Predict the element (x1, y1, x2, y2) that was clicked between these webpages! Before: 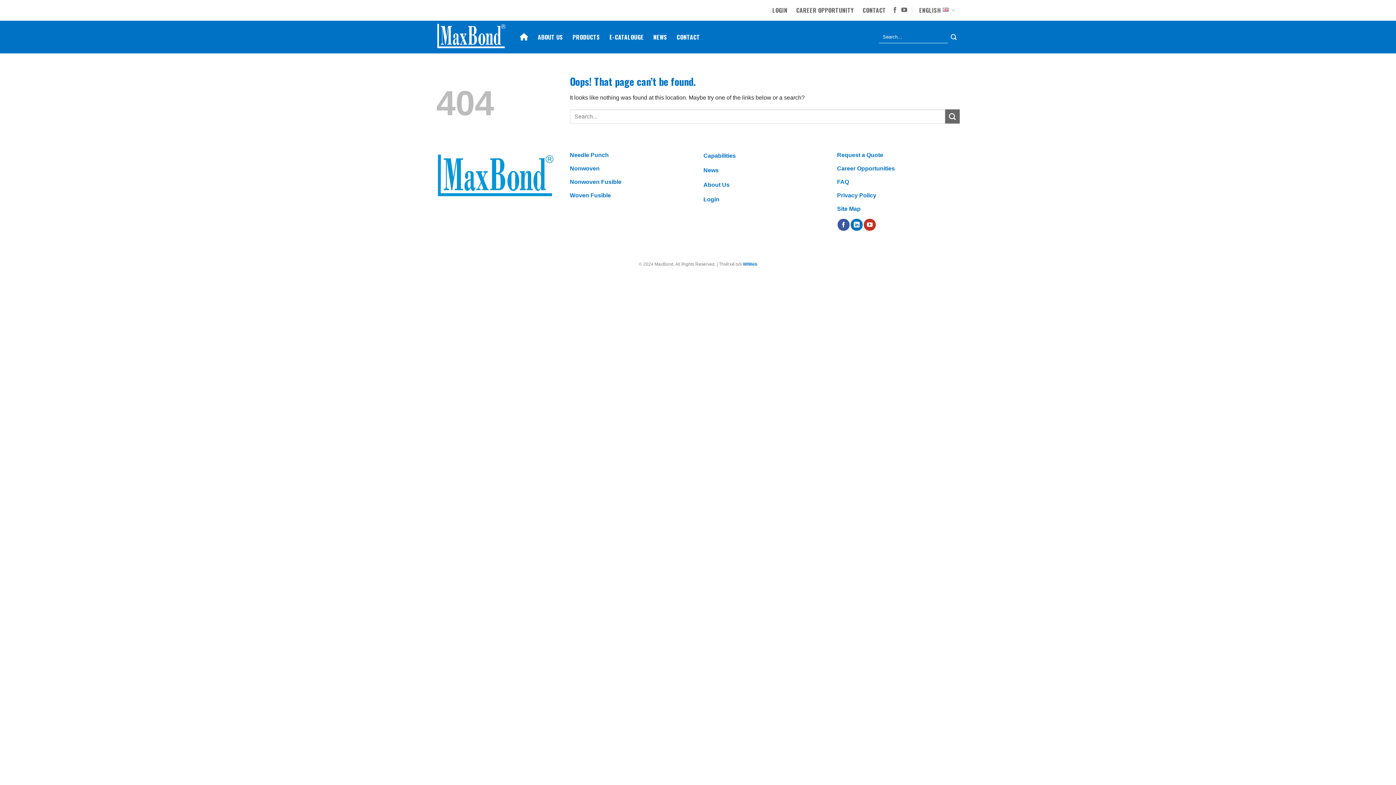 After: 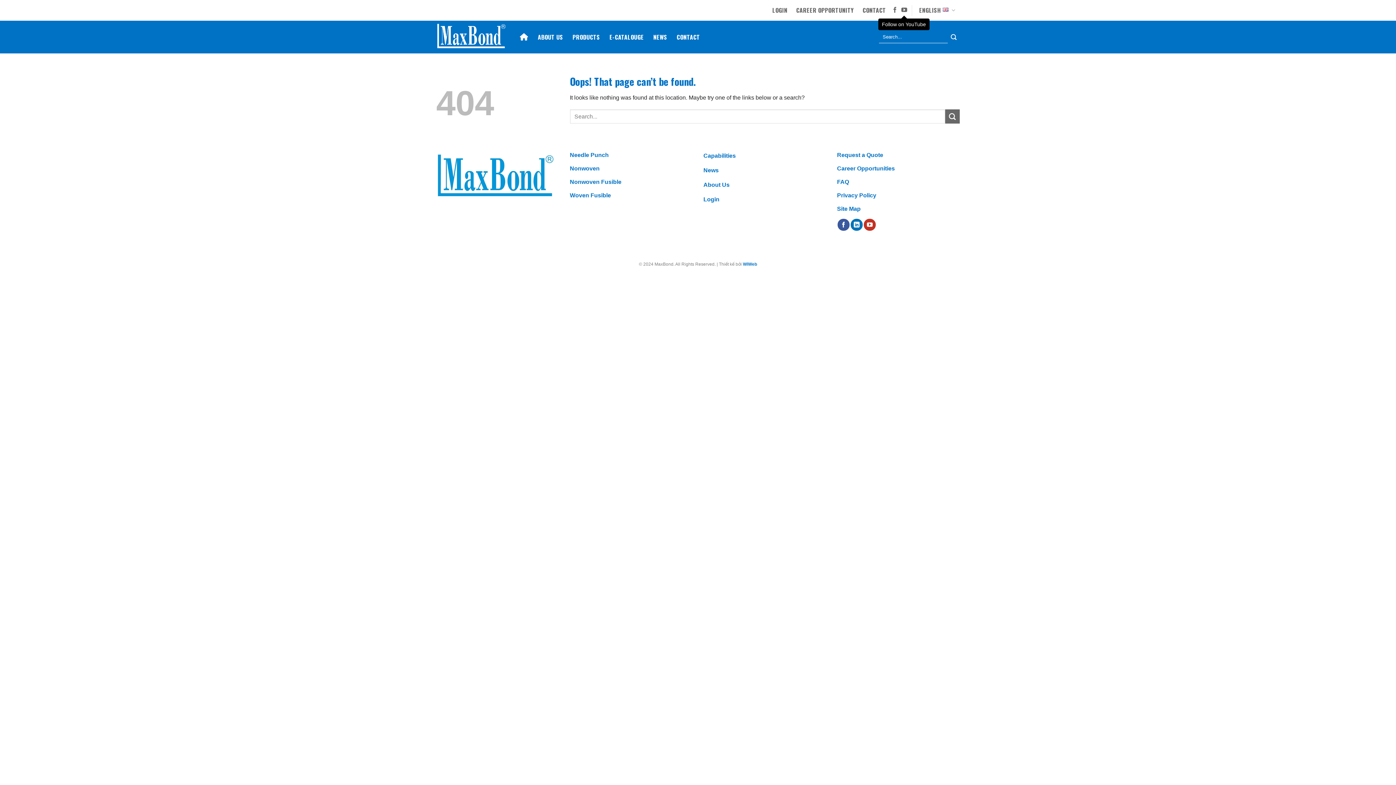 Action: bbox: (901, 7, 907, 13) label: Follow on YouTube